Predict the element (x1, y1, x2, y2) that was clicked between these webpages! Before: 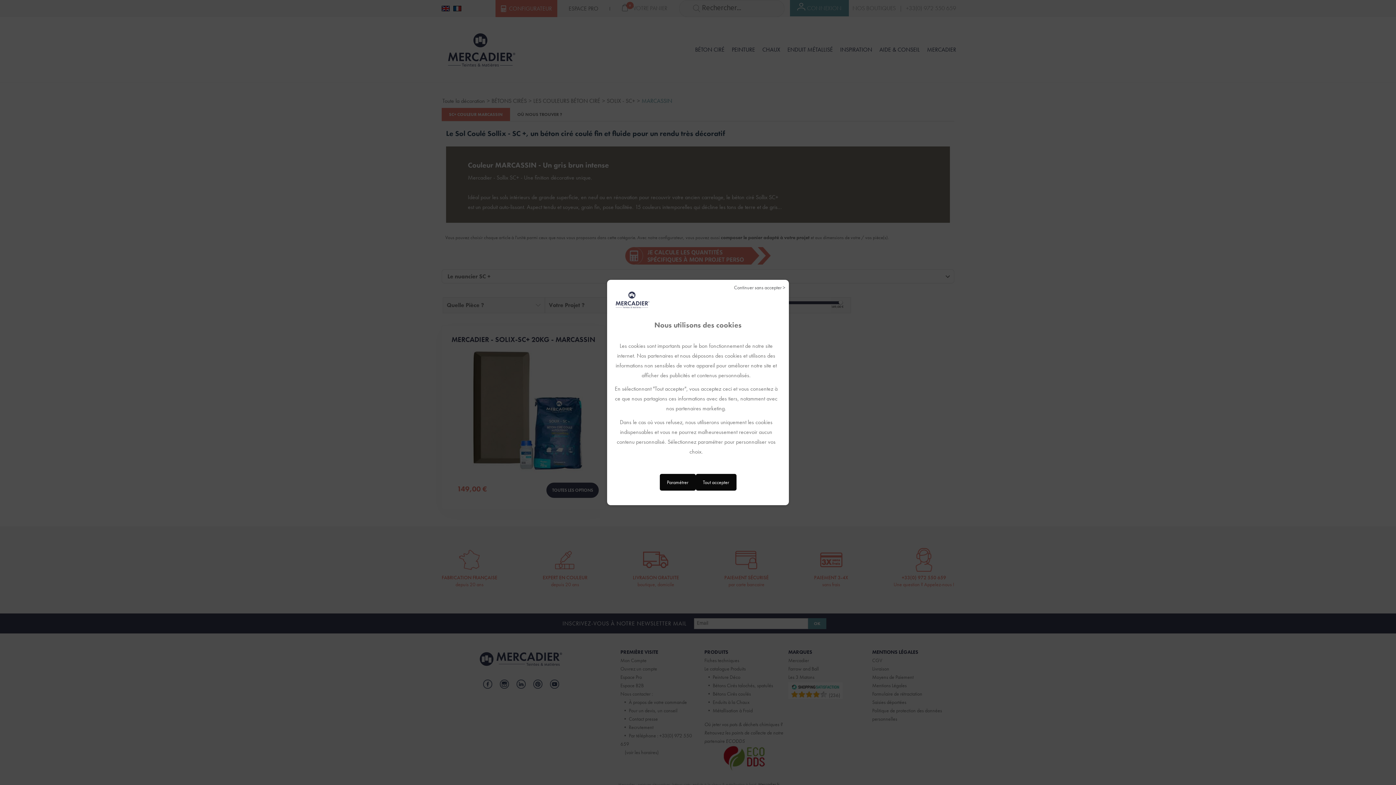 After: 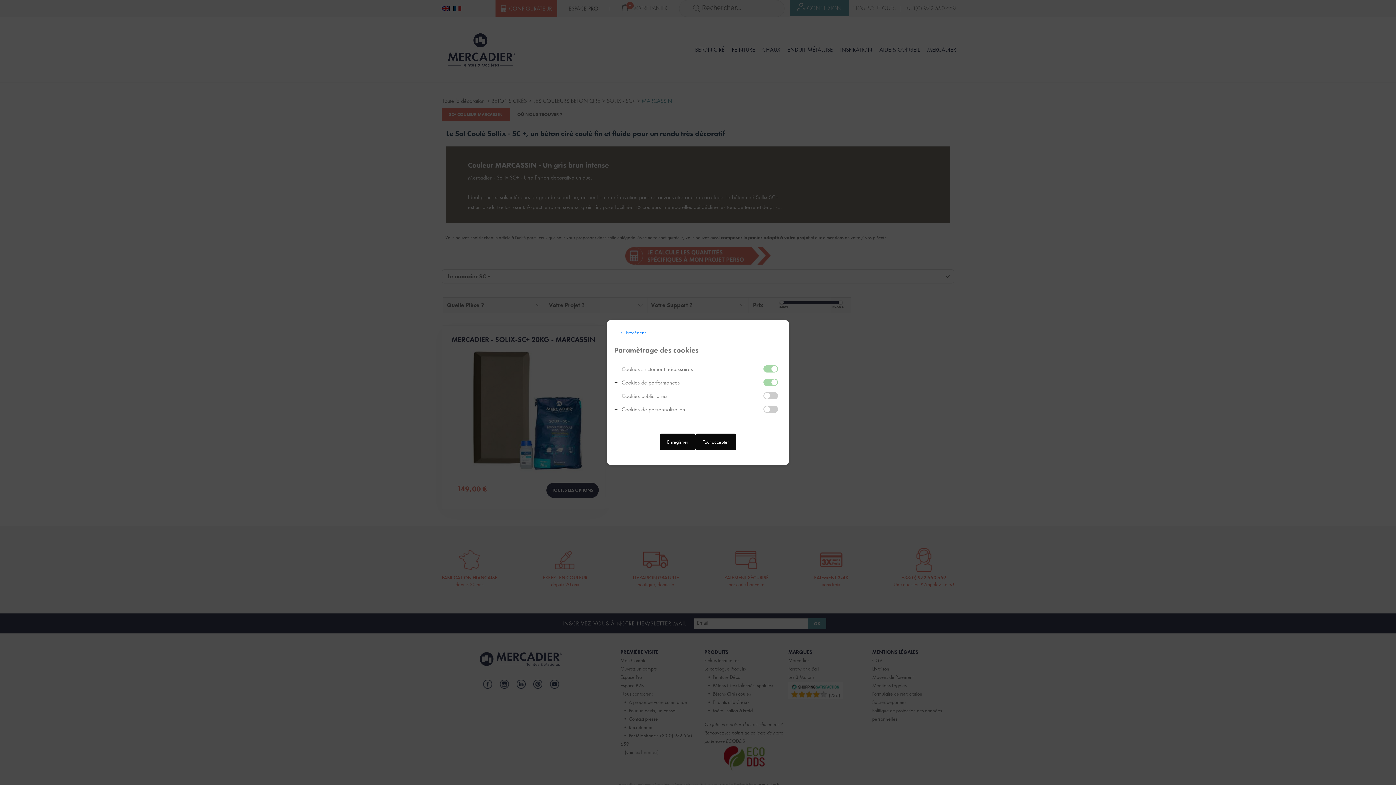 Action: label: Paramétrer bbox: (659, 474, 695, 491)